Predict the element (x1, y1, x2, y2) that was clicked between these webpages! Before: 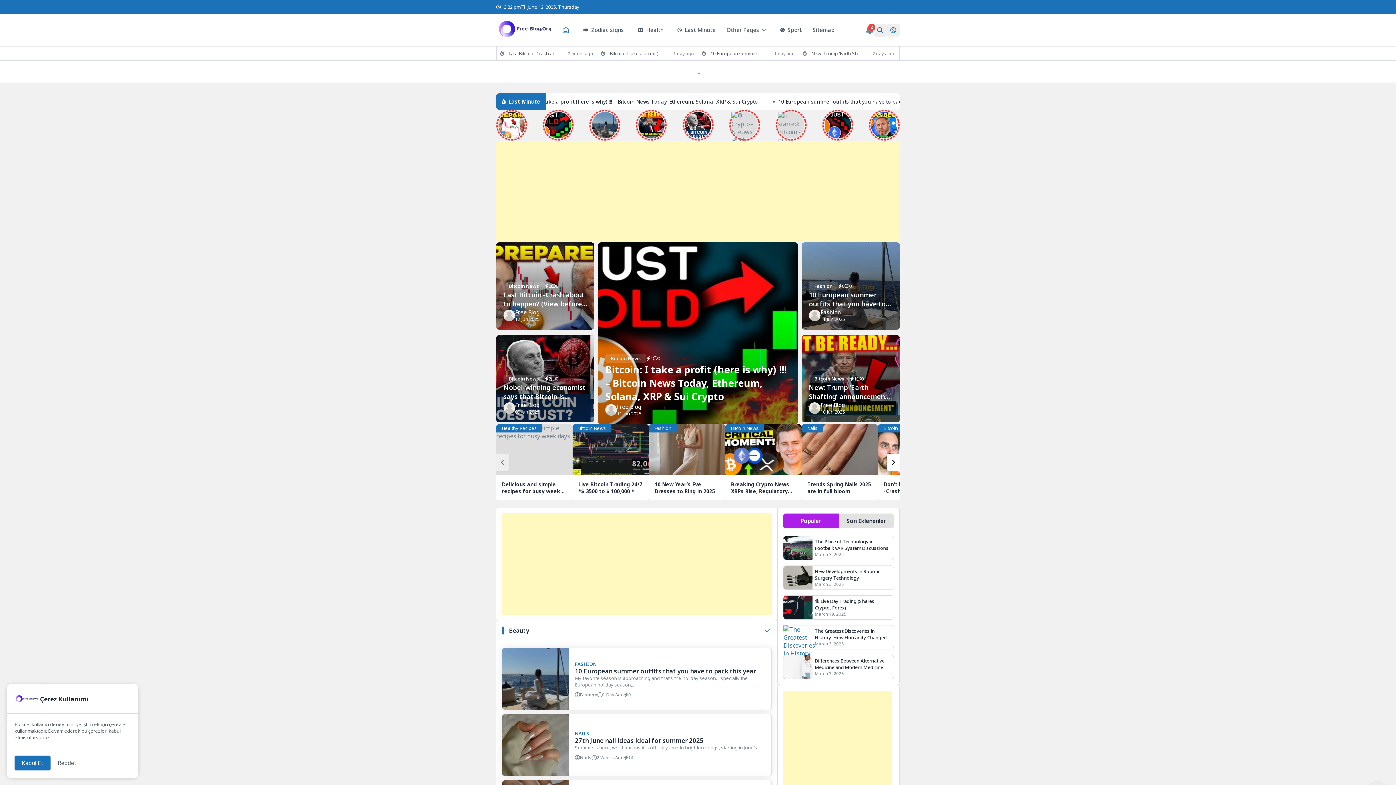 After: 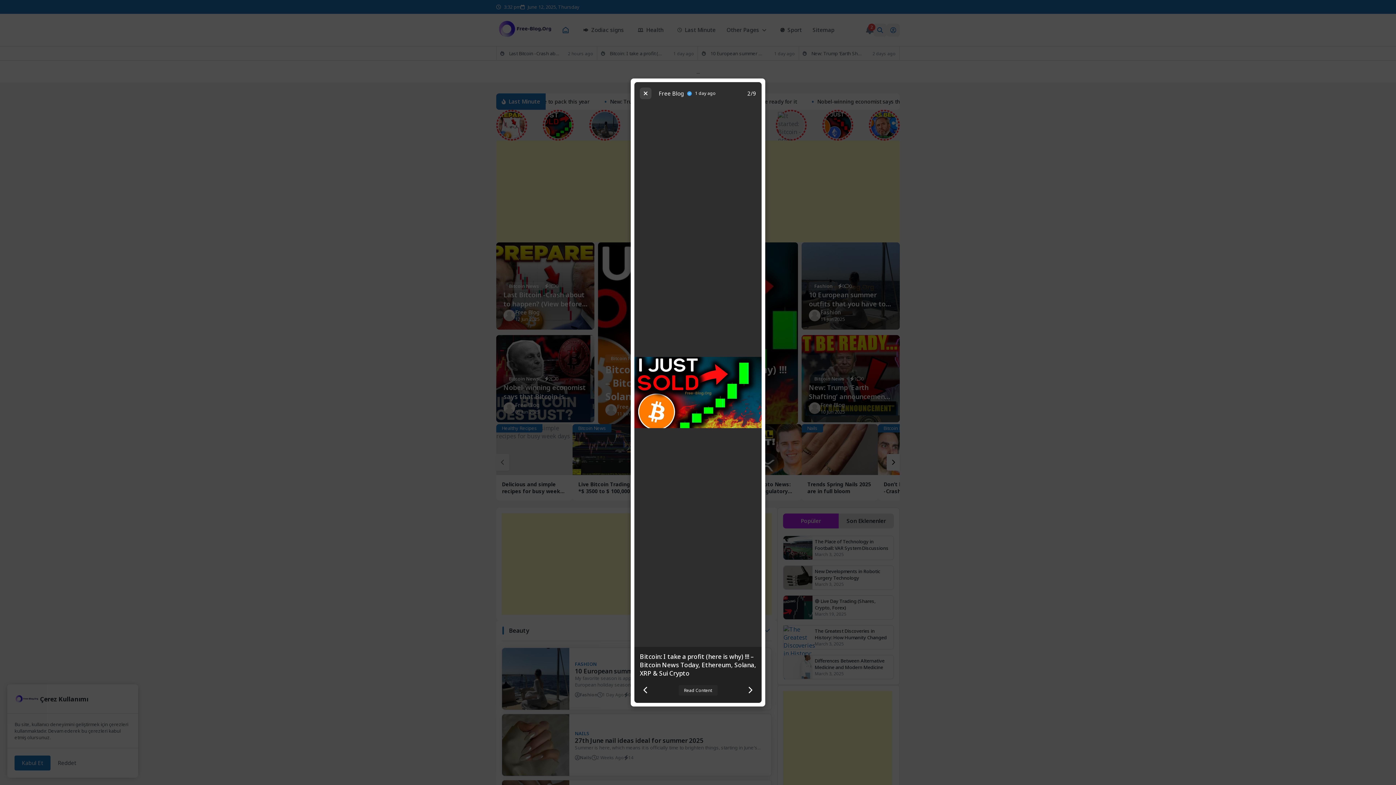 Action: bbox: (542, 109, 573, 140)